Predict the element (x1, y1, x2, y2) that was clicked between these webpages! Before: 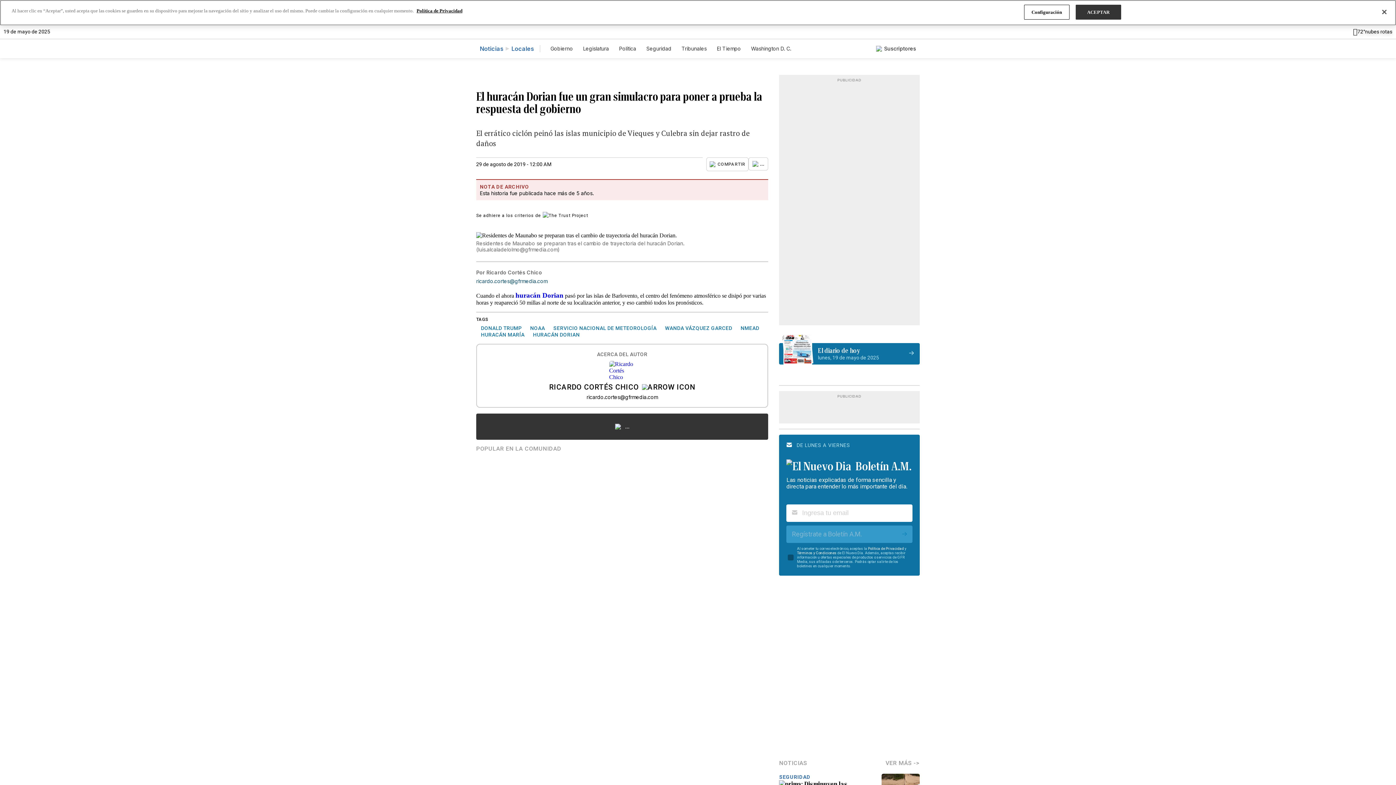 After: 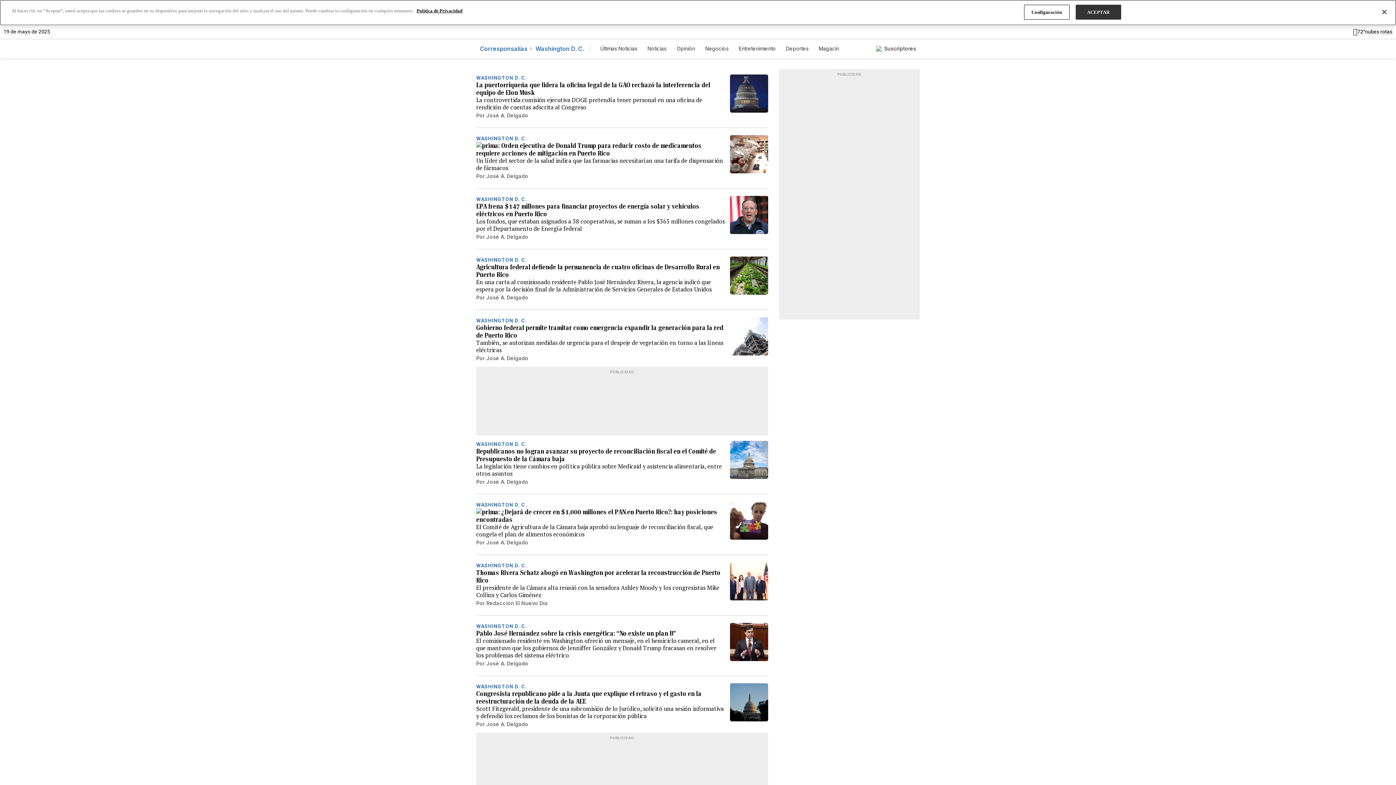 Action: bbox: (751, 45, 791, 52) label: Washington D. C.